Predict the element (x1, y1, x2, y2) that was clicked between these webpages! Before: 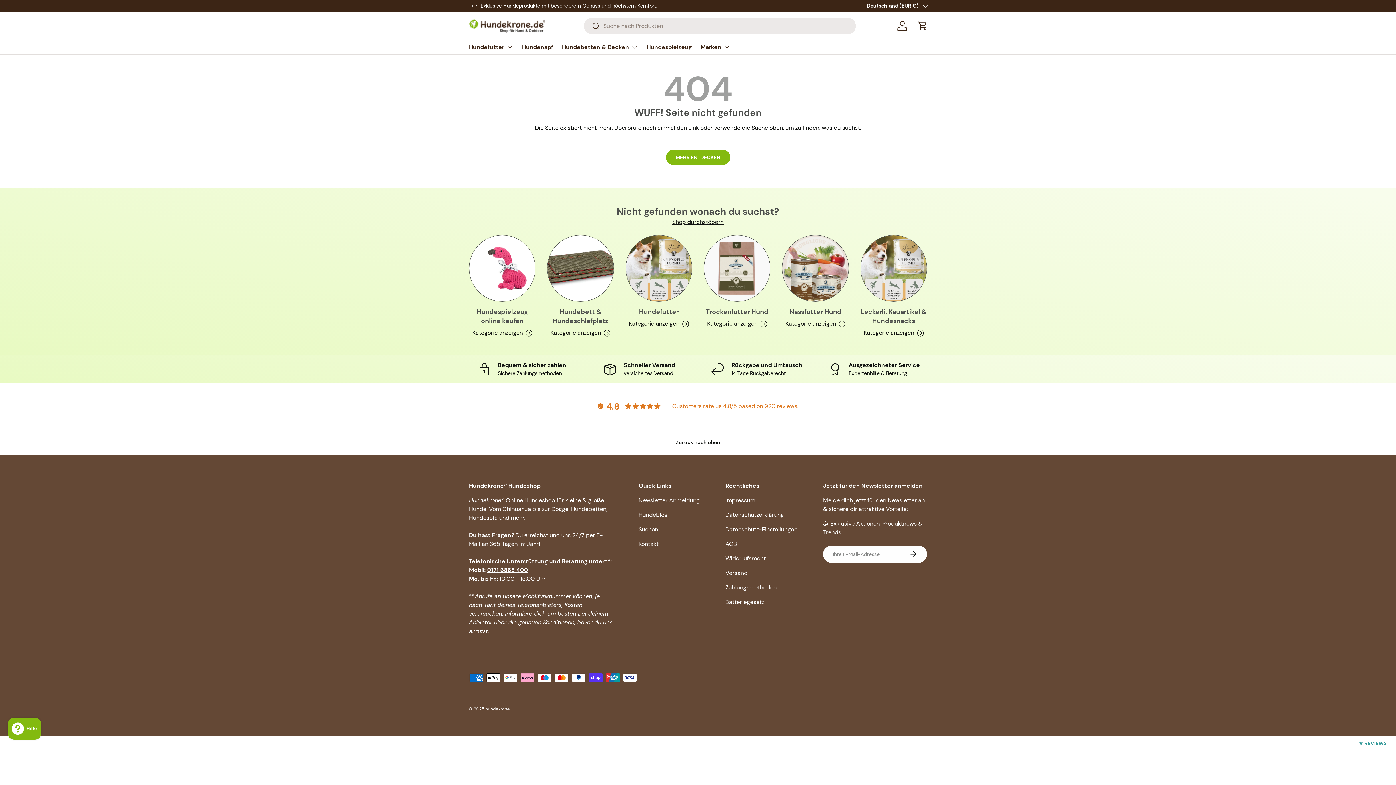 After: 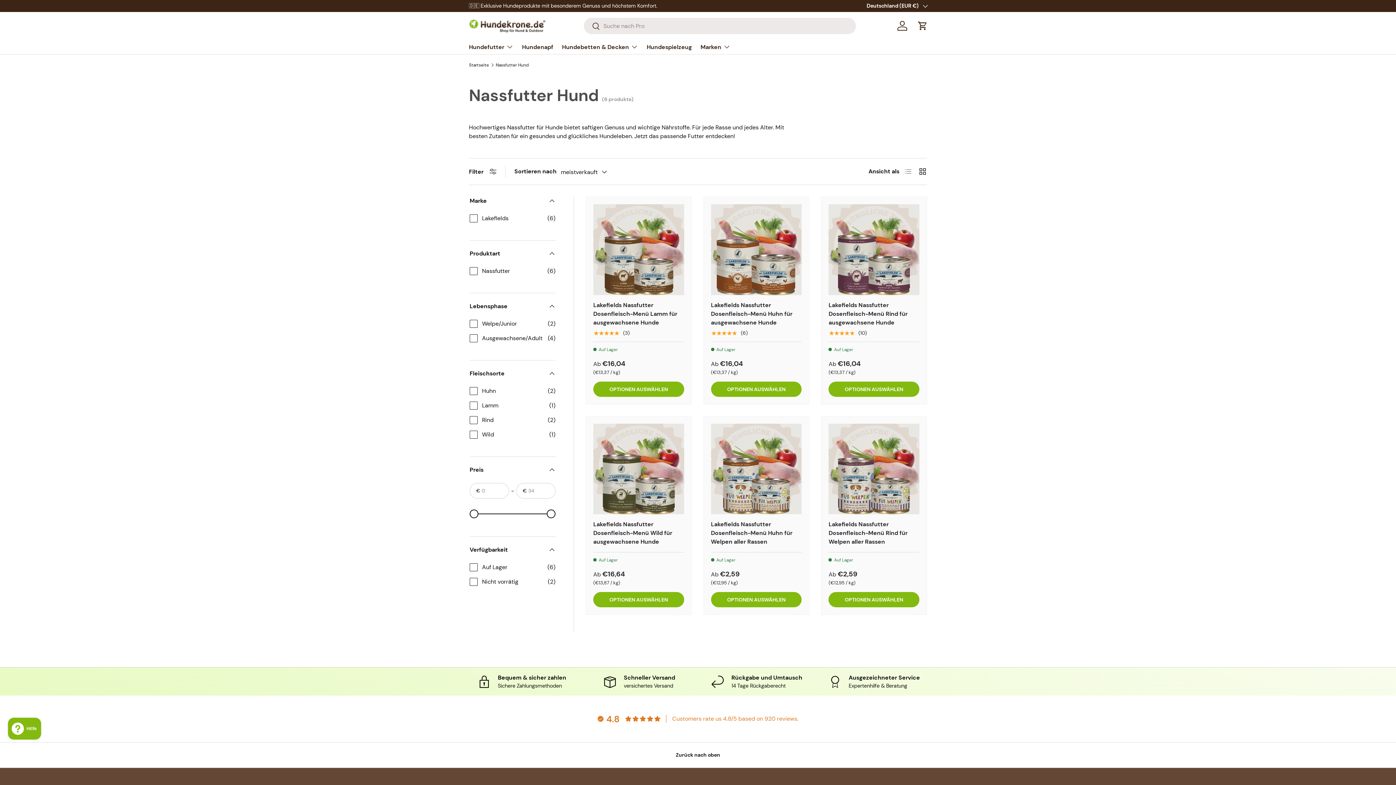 Action: bbox: (789, 307, 841, 316) label: Nassfutter Hund